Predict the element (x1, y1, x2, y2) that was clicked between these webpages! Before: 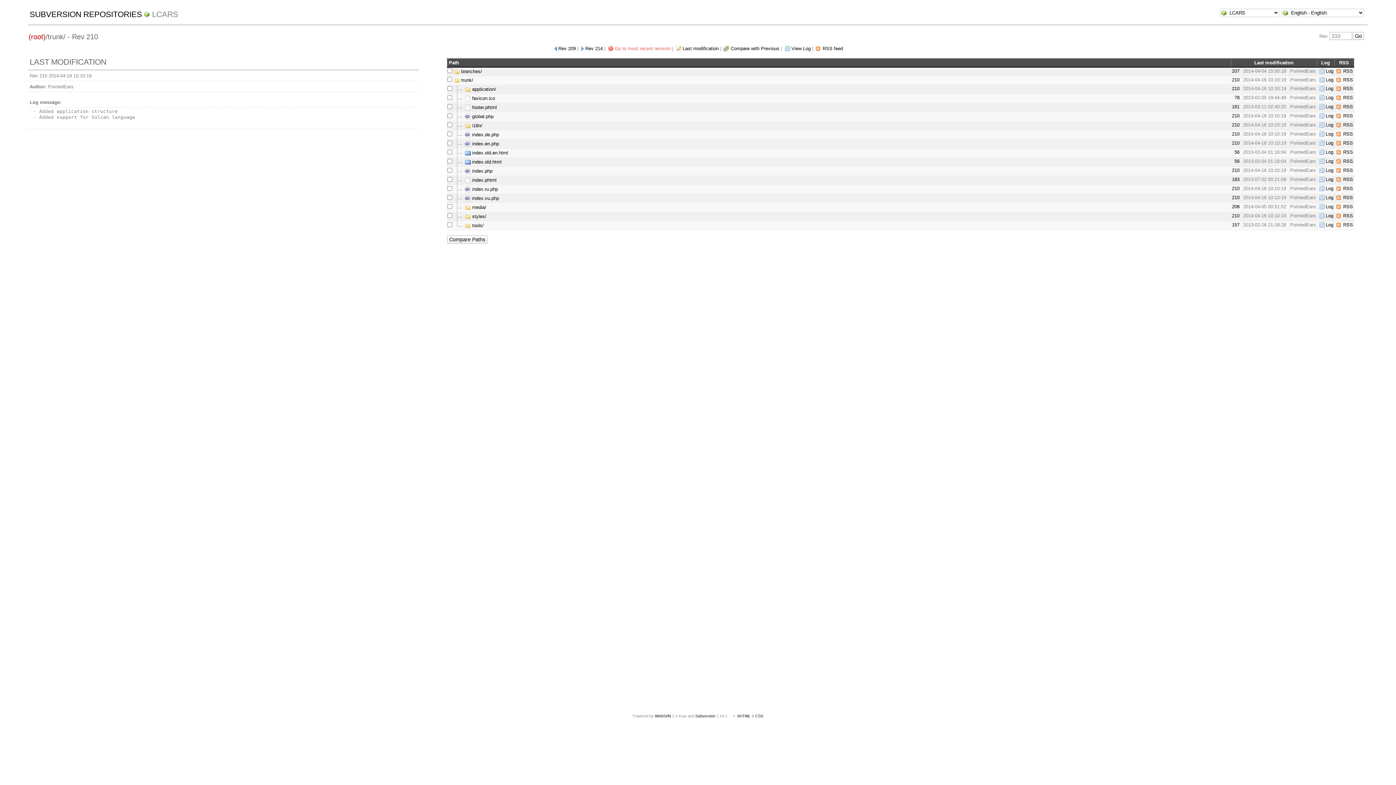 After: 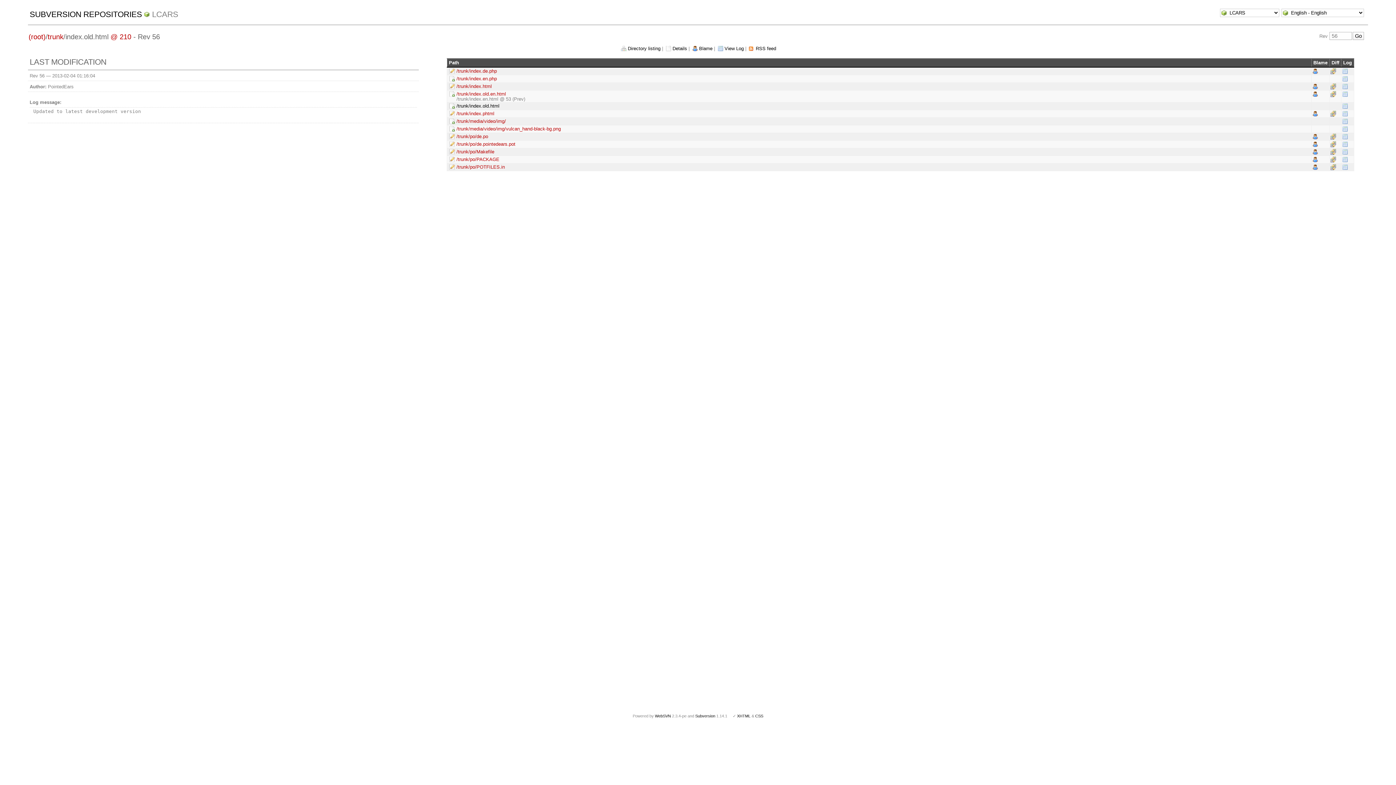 Action: label: 56 bbox: (1234, 158, 1239, 164)